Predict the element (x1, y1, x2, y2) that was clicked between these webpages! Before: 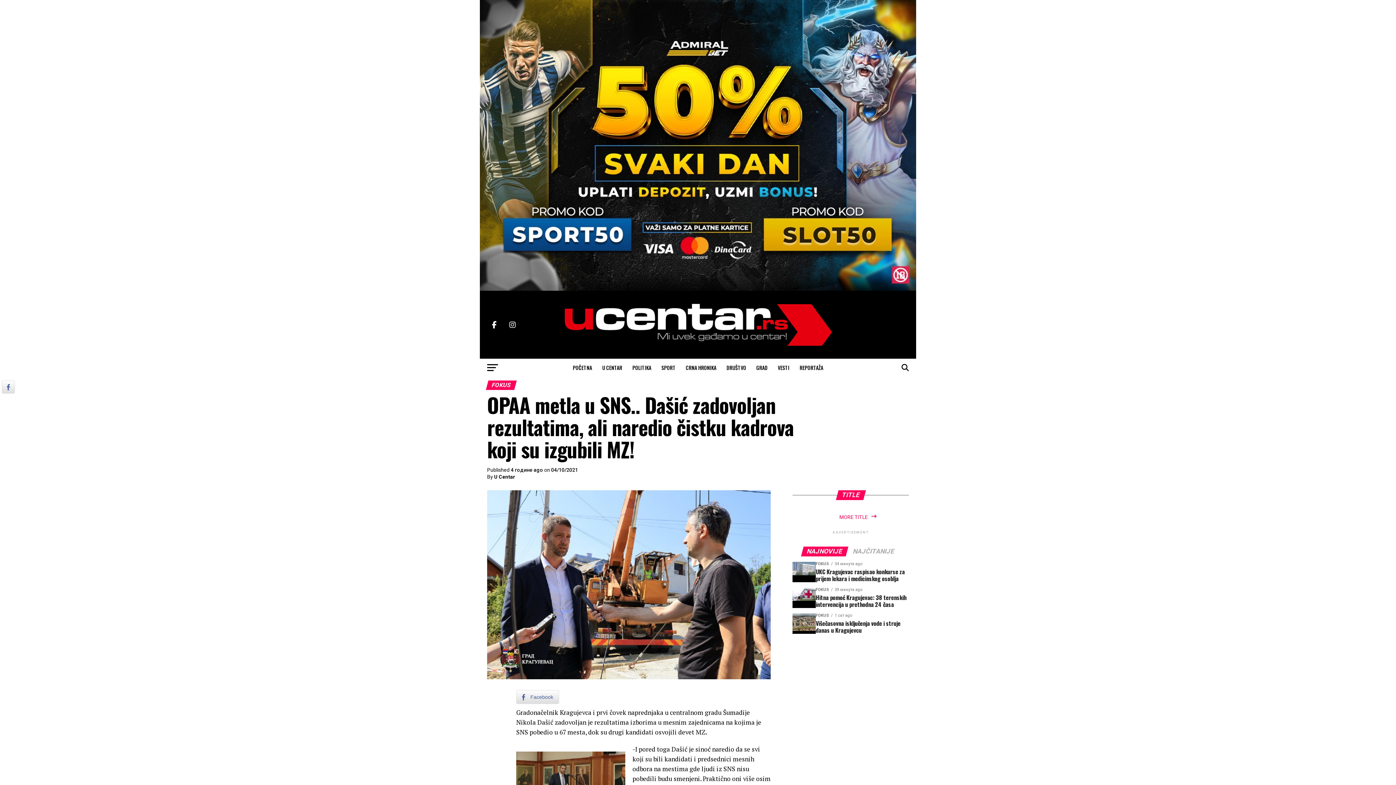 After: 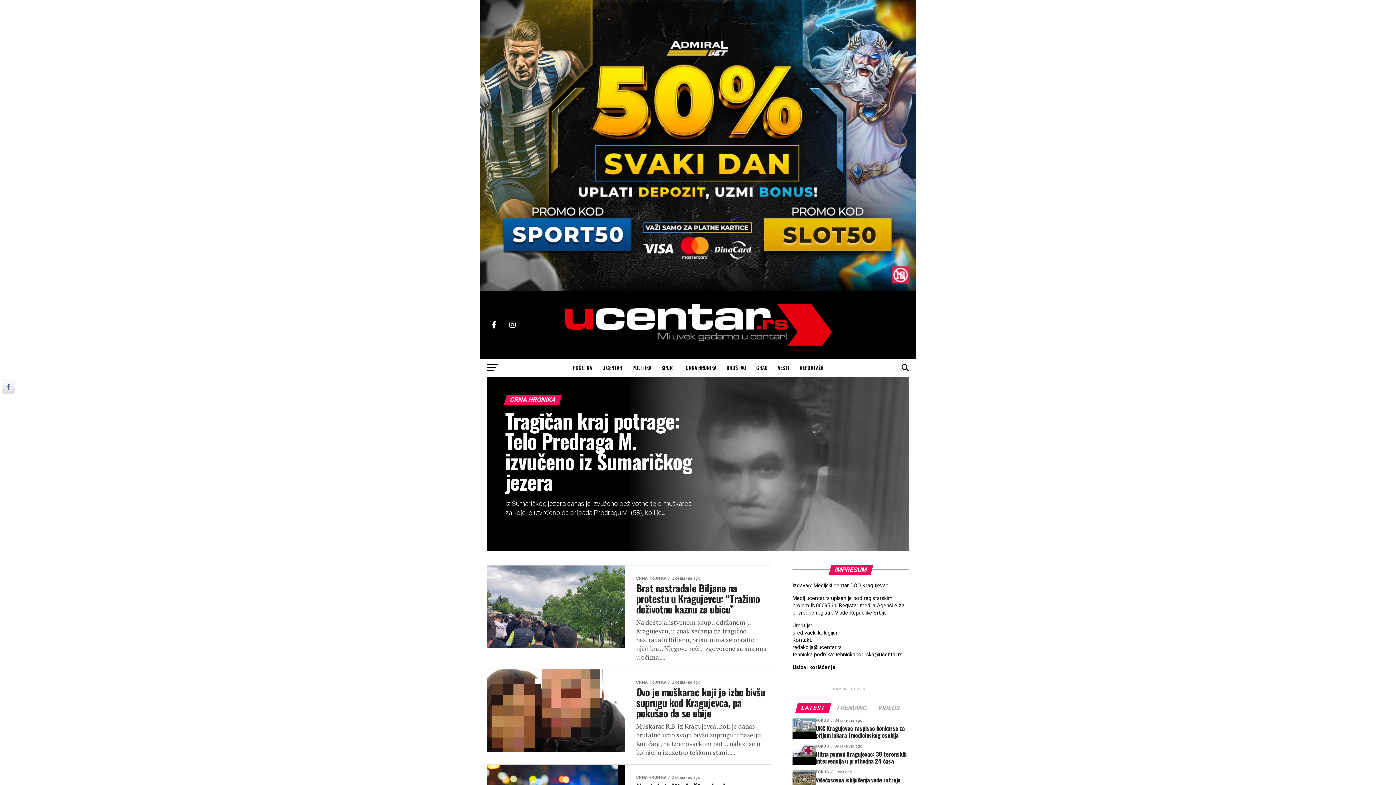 Action: label: CRNA HRONIKA bbox: (681, 358, 720, 377)